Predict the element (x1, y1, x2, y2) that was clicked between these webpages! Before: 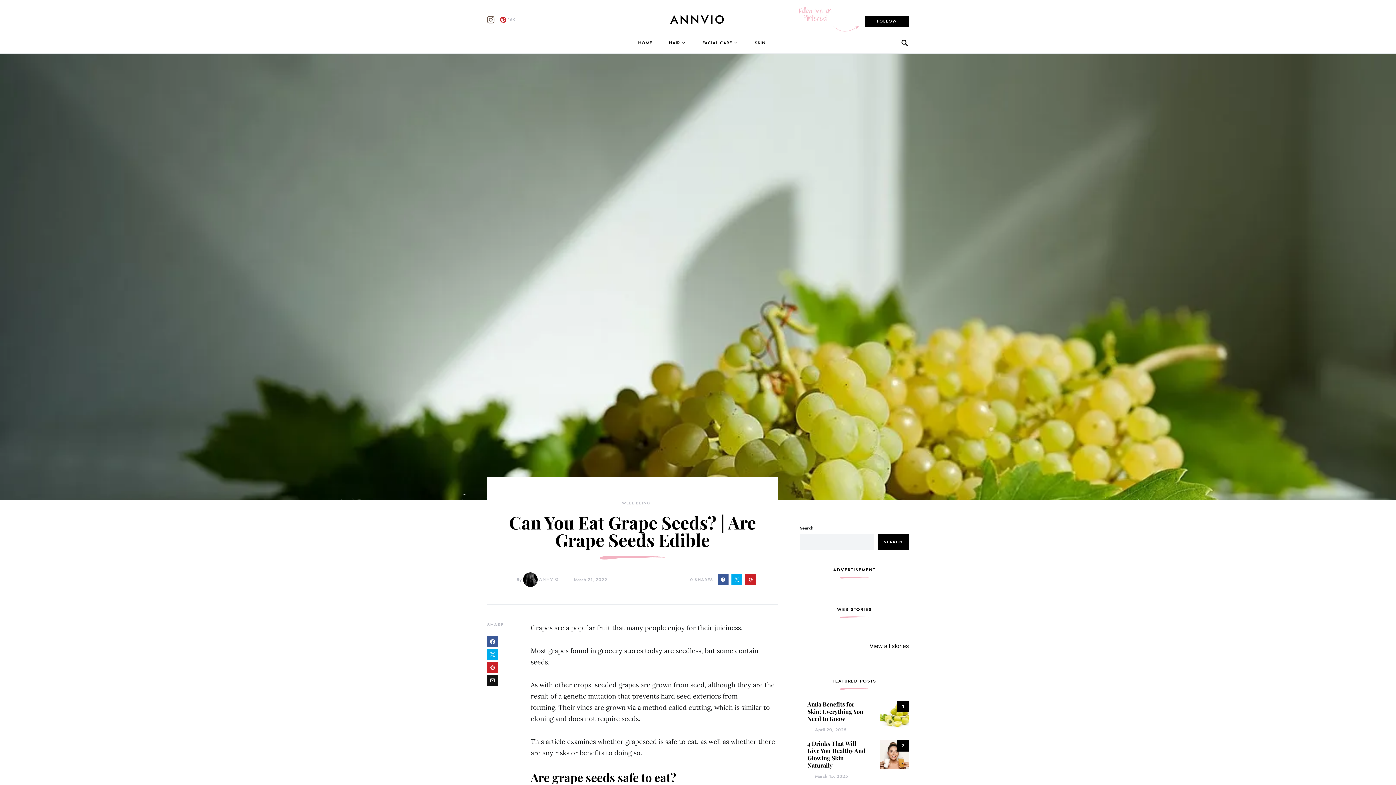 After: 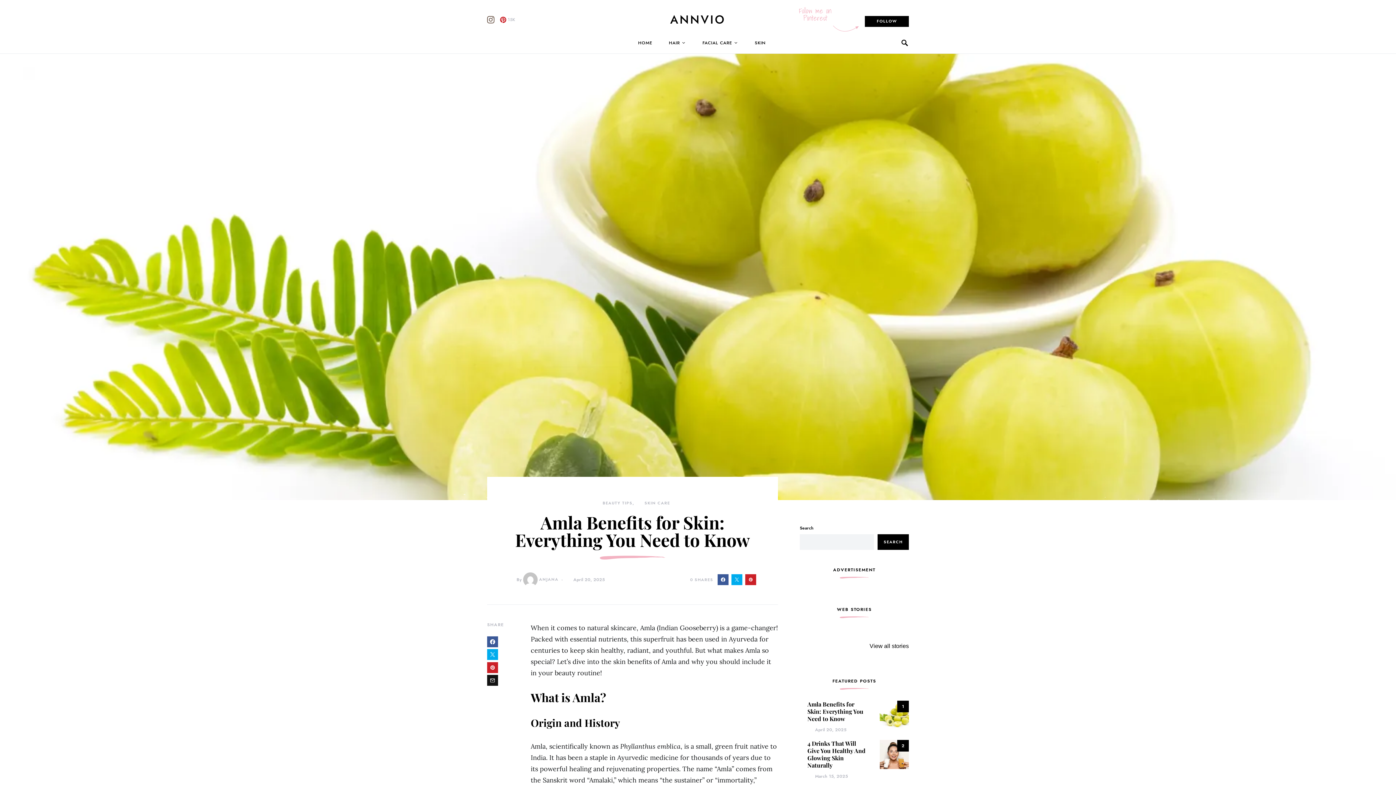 Action: bbox: (880, 701, 909, 730) label: 1